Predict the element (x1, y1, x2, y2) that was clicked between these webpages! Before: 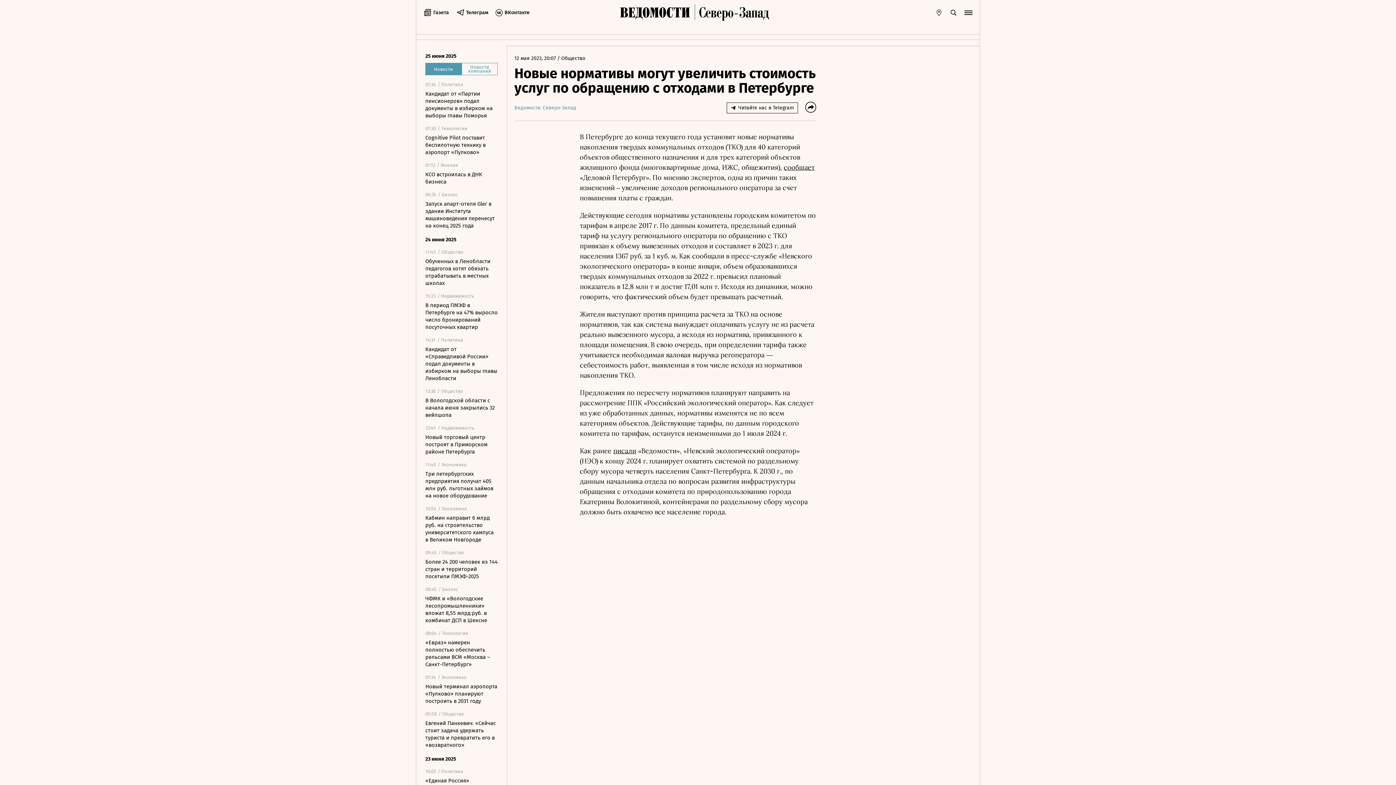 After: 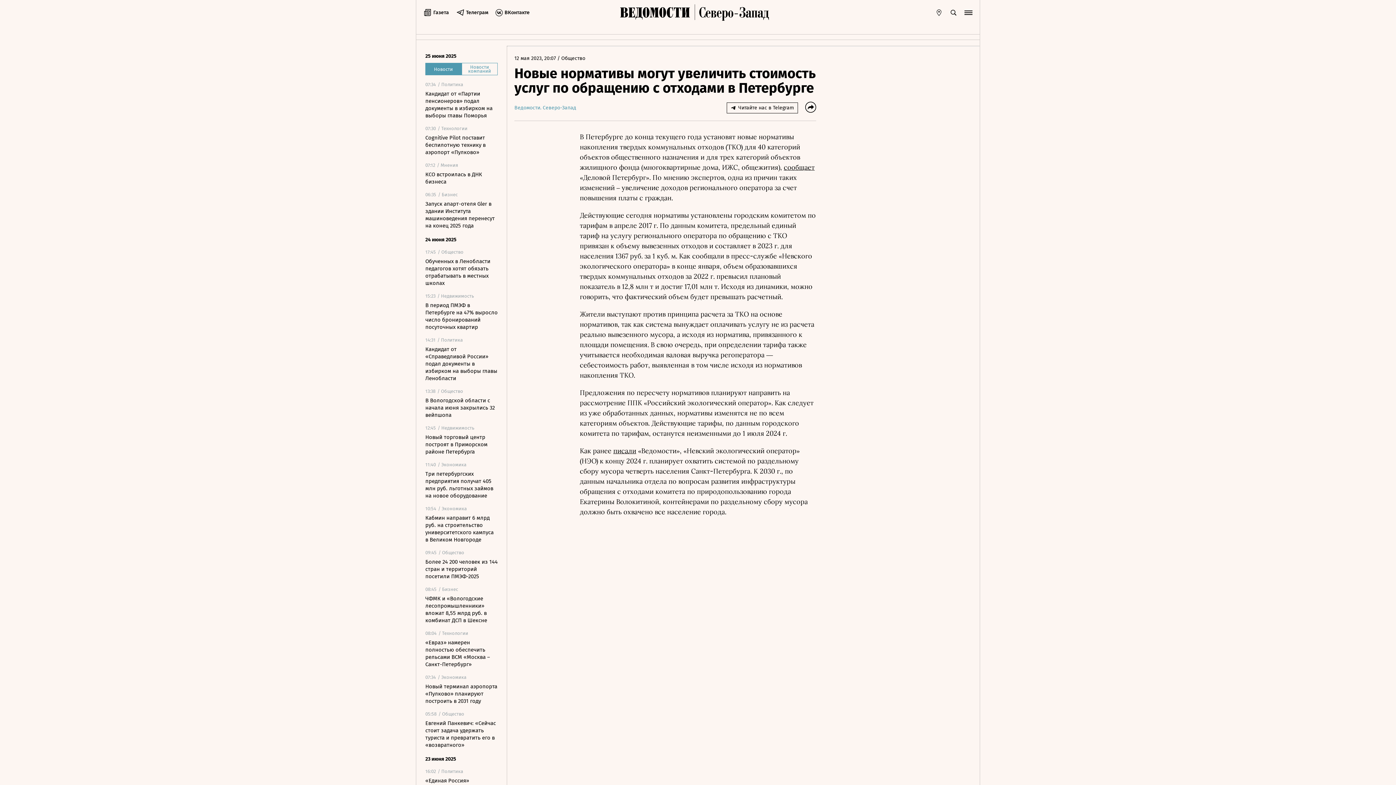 Action: bbox: (935, 8, 942, 16)